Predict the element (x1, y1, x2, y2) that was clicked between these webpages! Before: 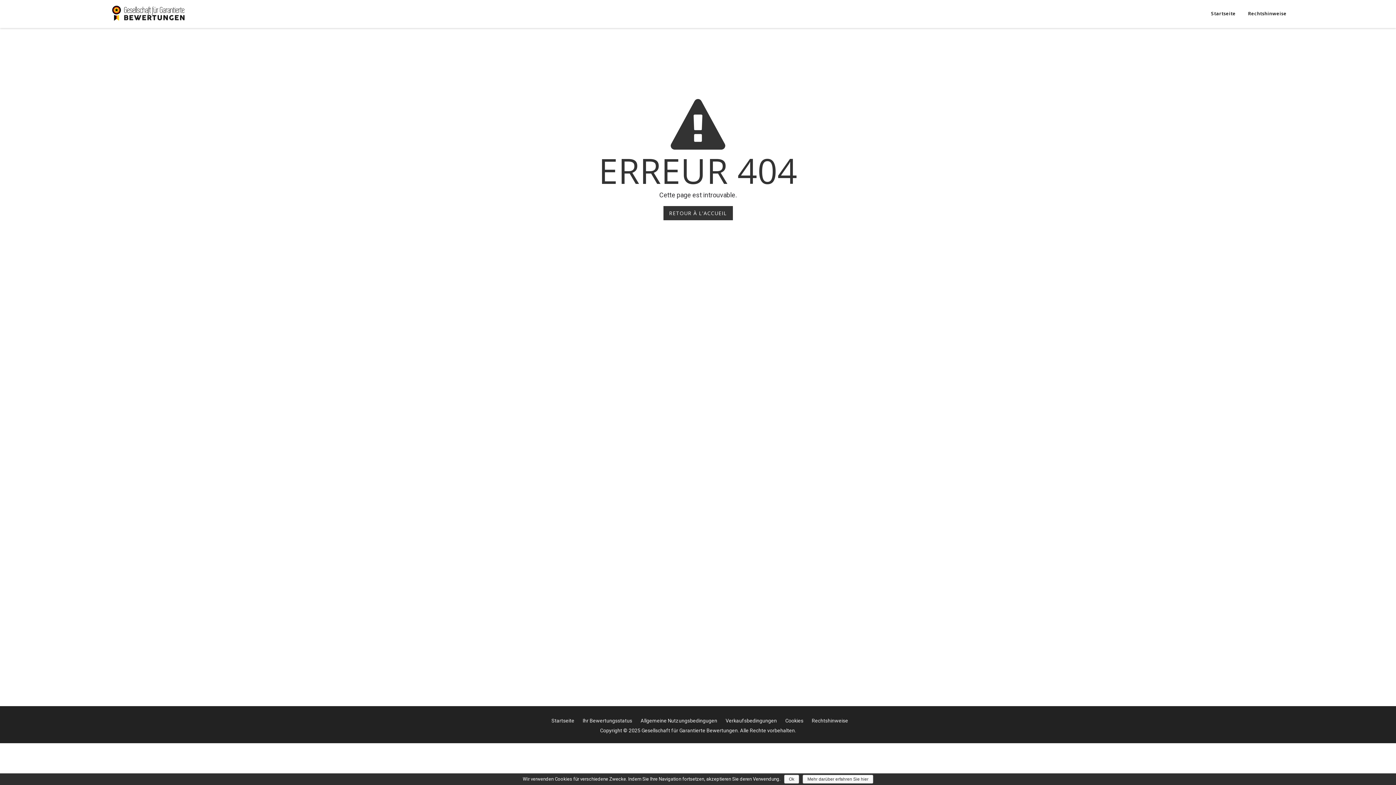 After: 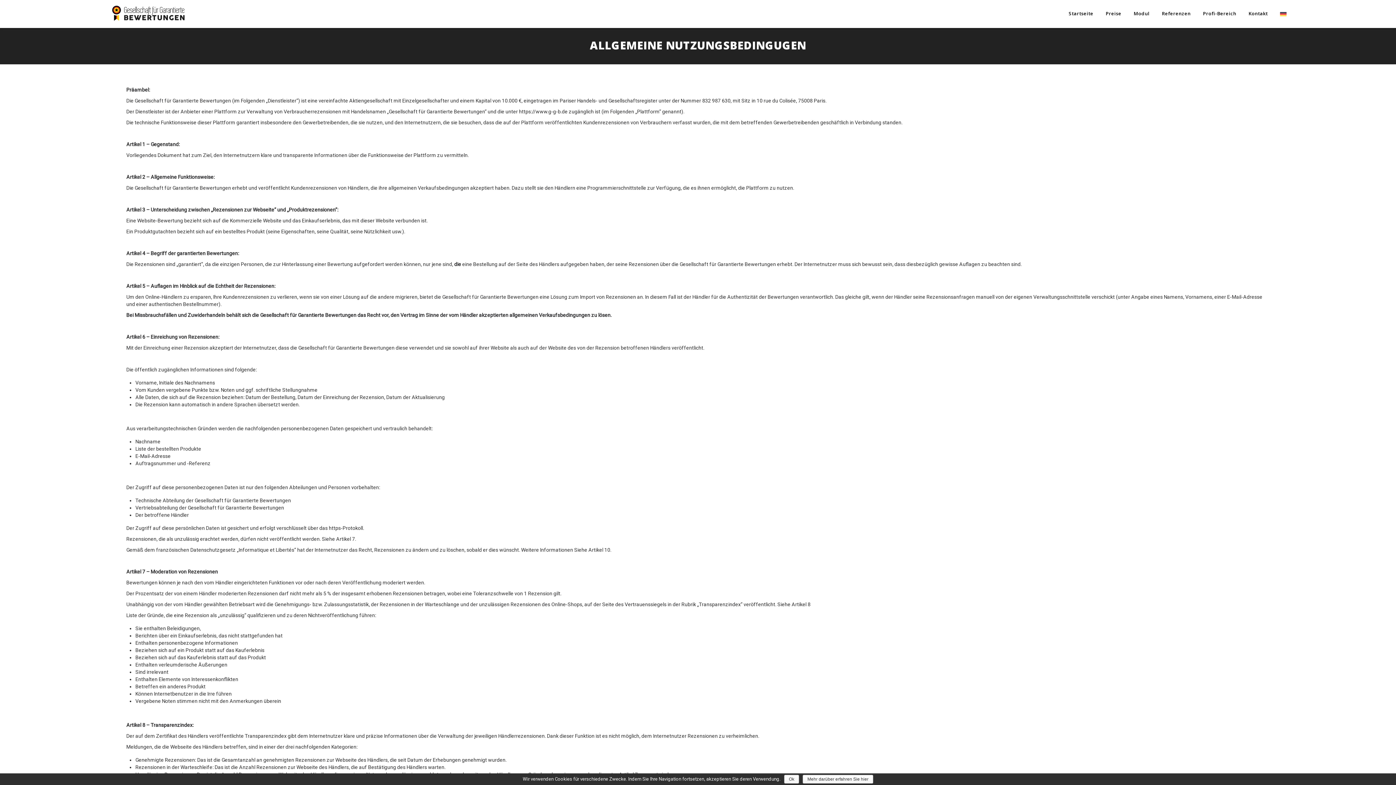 Action: bbox: (640, 718, 717, 724) label: Allgemeine Nutzungsbedingugen